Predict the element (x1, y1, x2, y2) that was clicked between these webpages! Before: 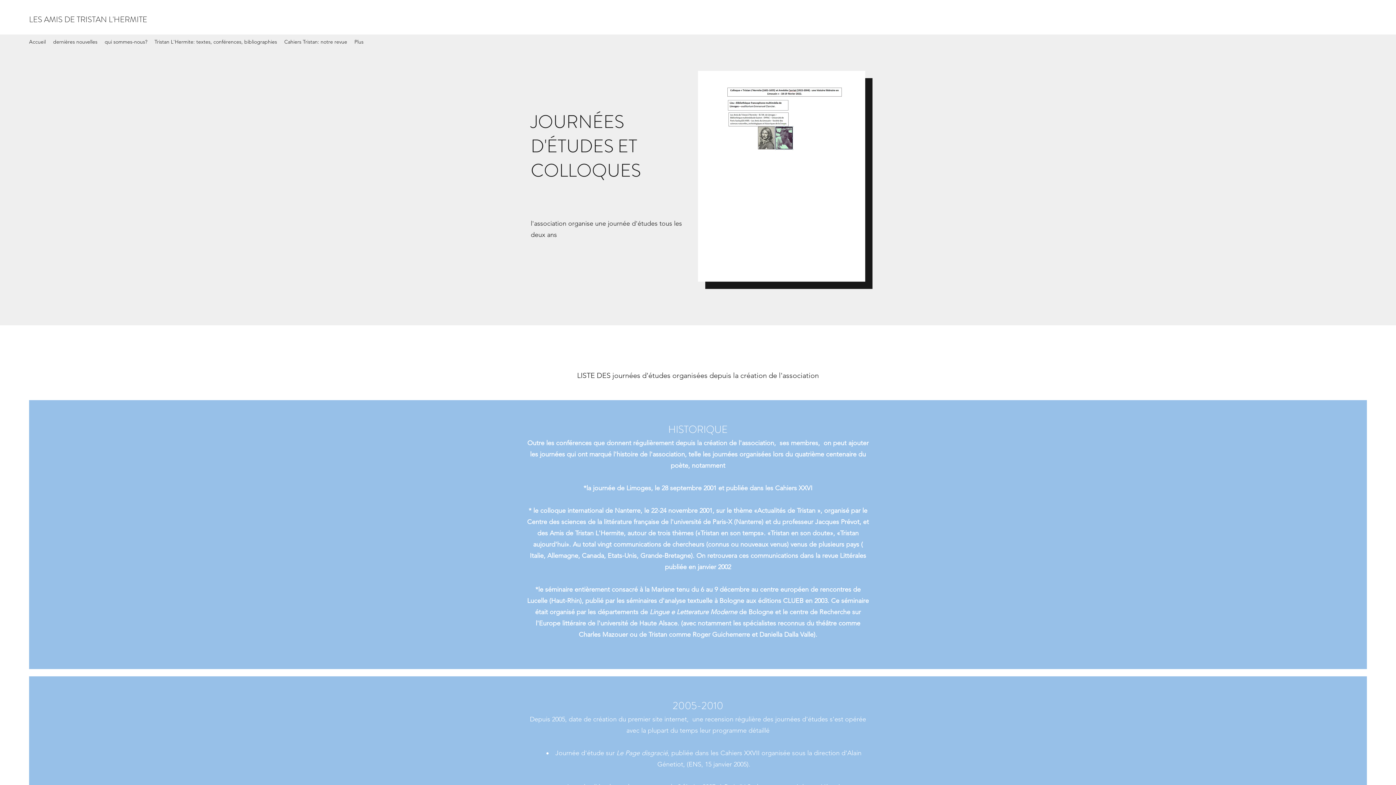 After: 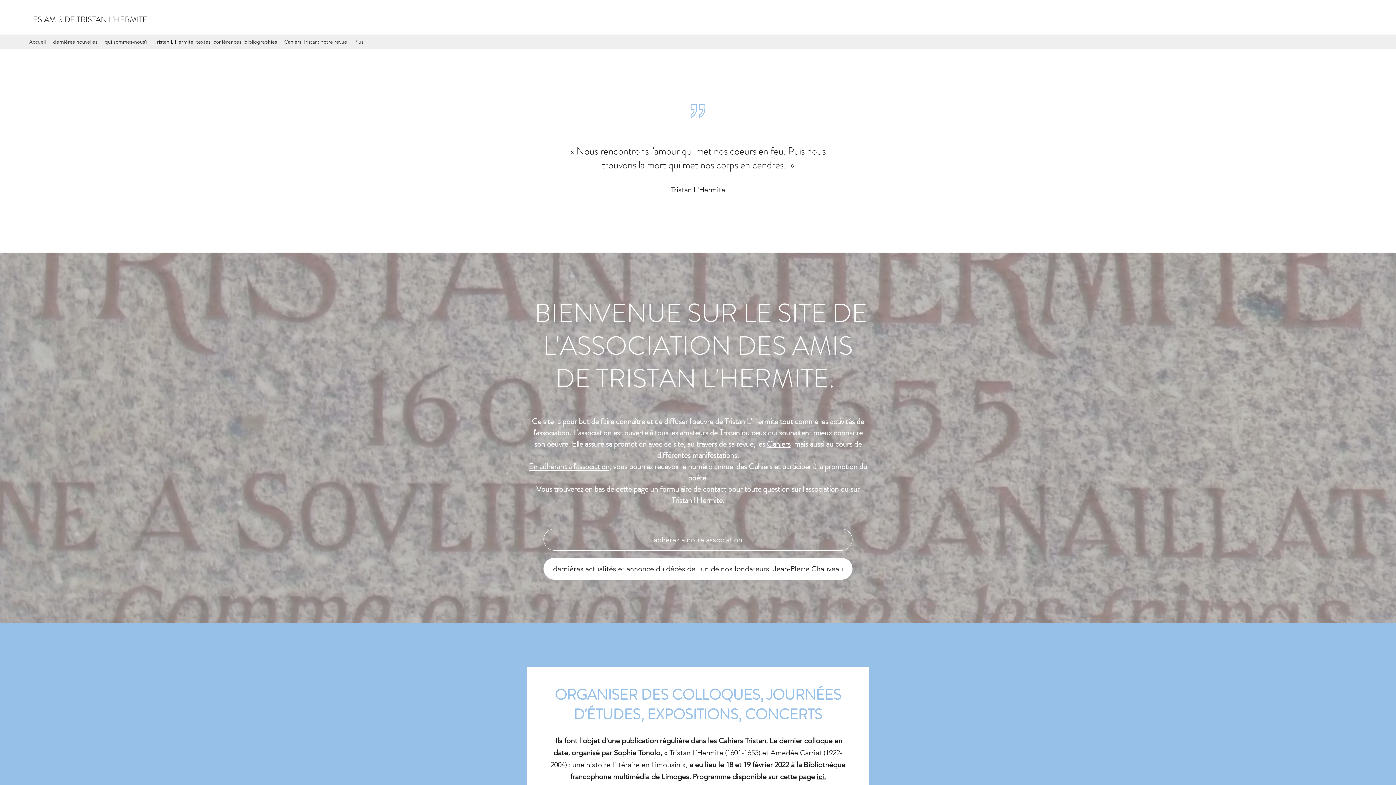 Action: label: Accueil bbox: (25, 36, 49, 47)